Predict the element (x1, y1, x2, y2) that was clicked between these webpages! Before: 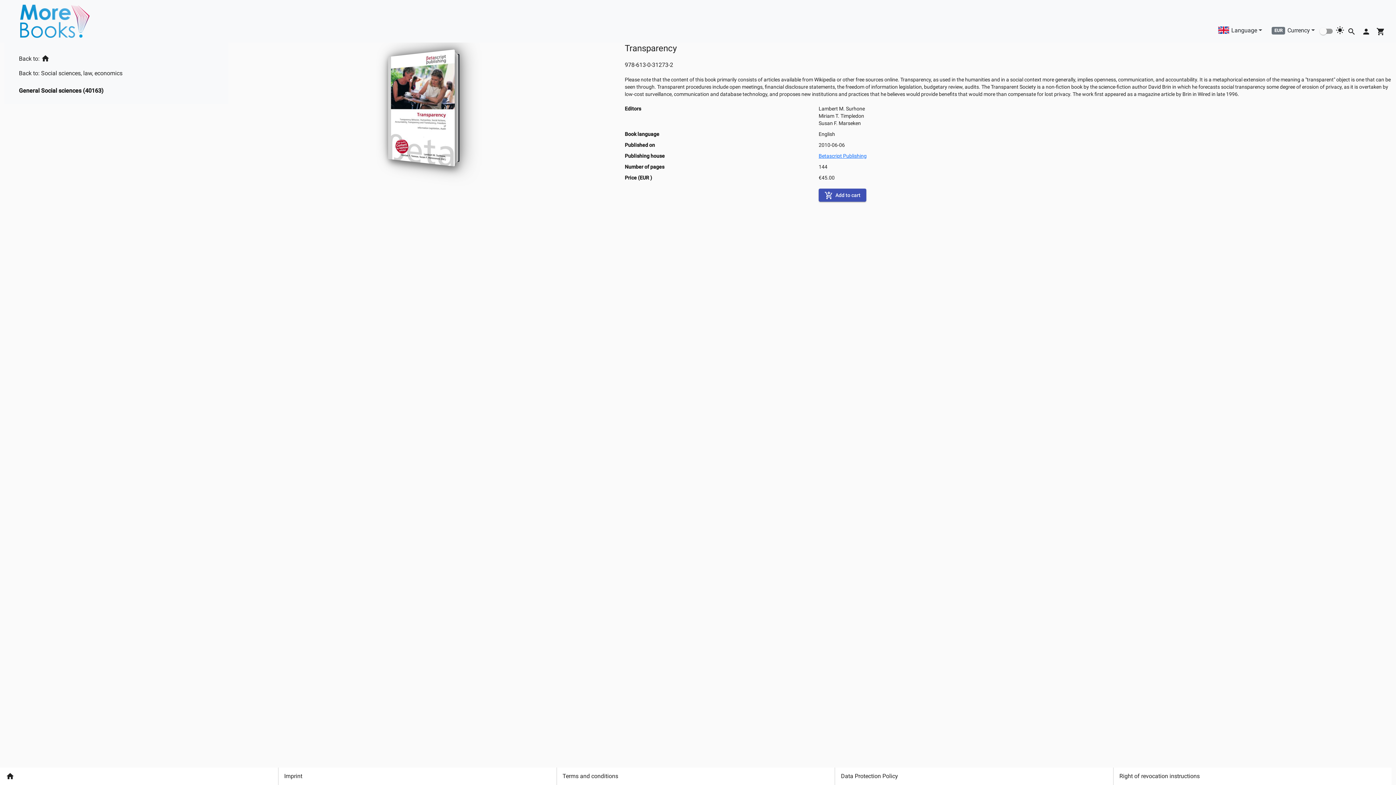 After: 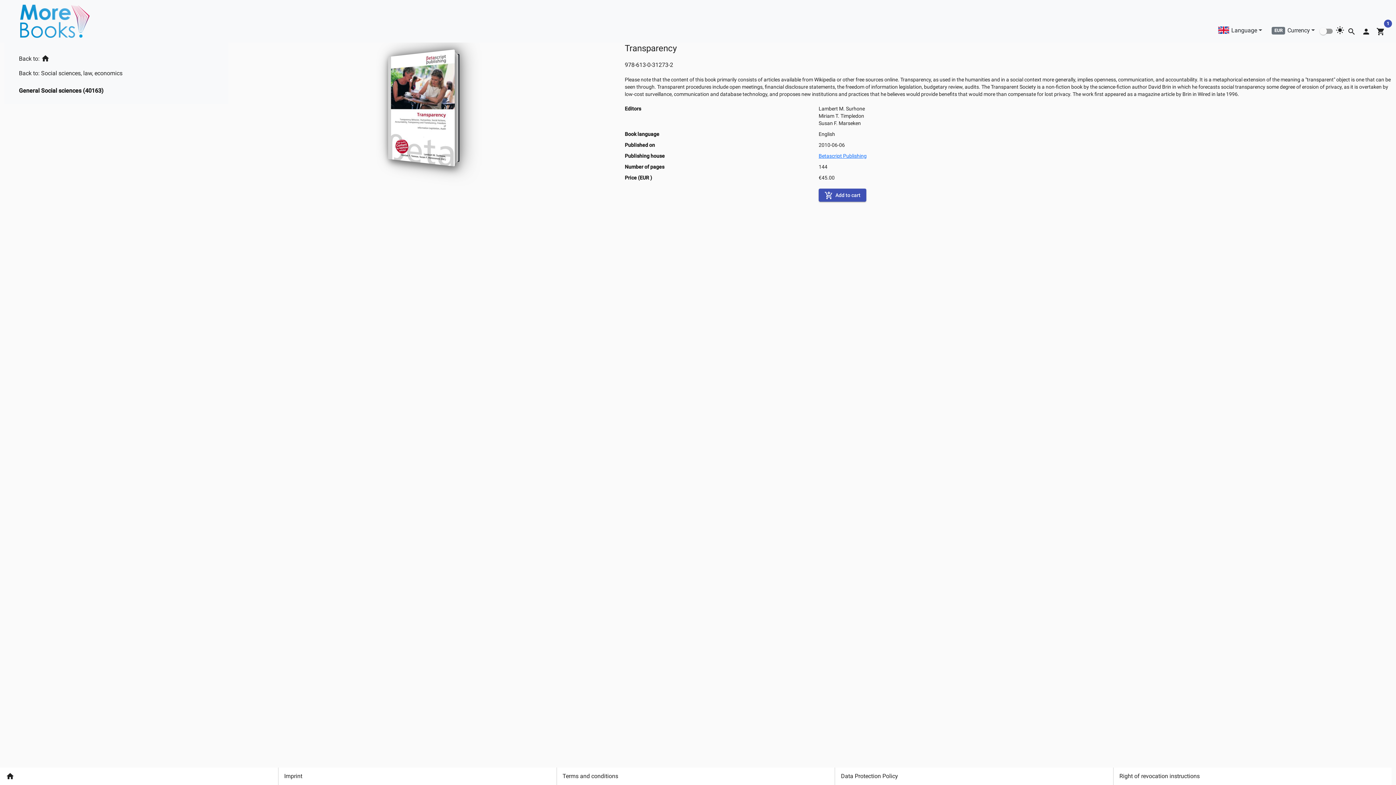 Action: bbox: (818, 188, 866, 201) label: add_shopping_cart  Add to cart